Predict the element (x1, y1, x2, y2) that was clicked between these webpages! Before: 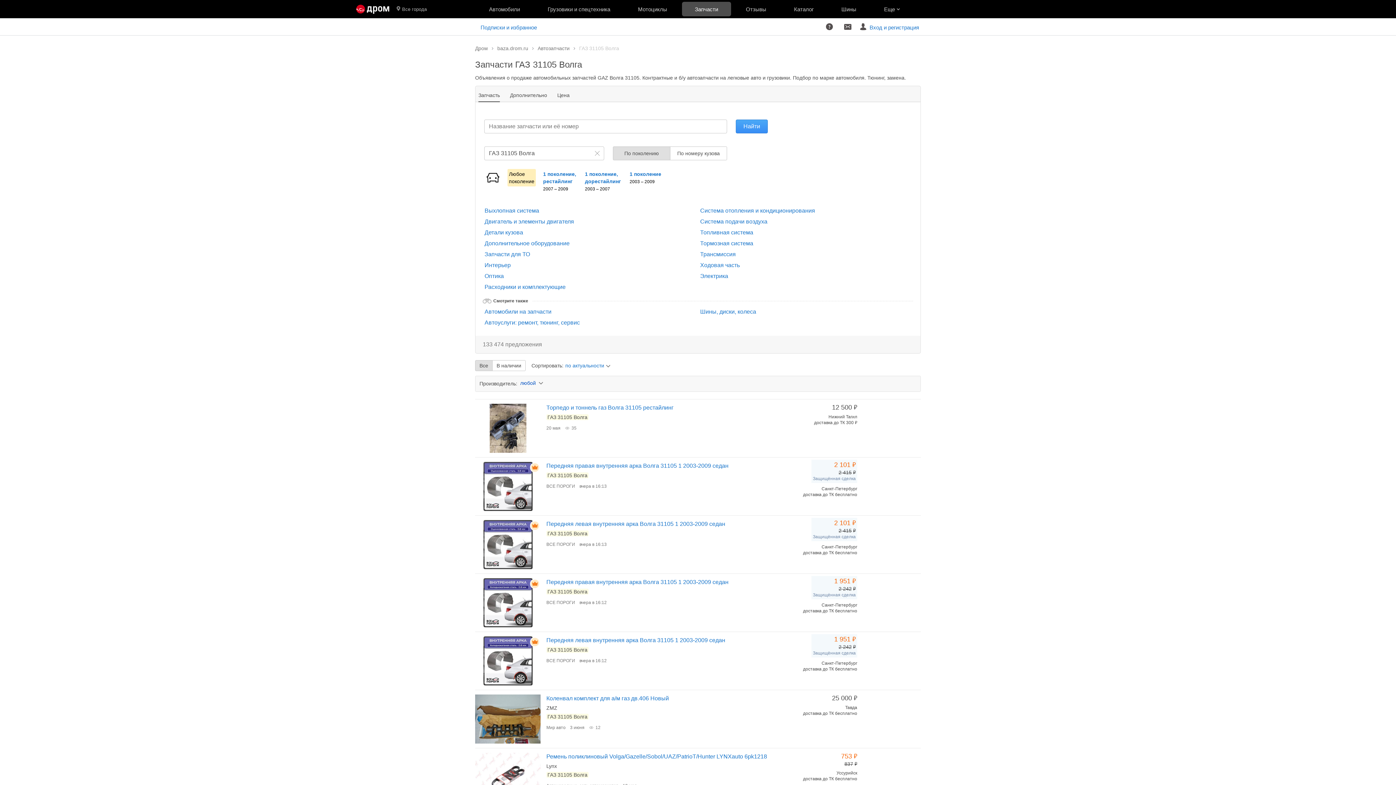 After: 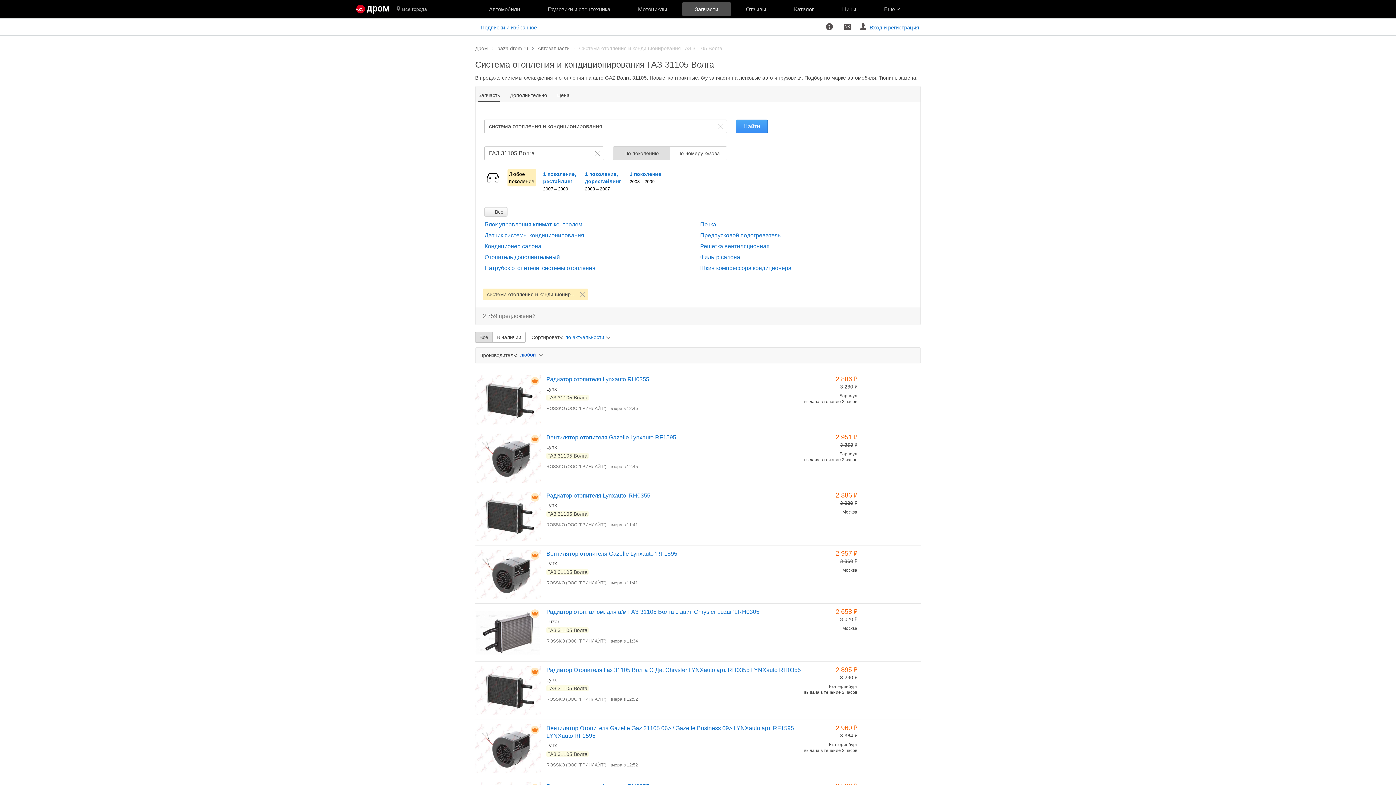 Action: label: Система отопления и кондиционирования bbox: (700, 207, 815, 213)